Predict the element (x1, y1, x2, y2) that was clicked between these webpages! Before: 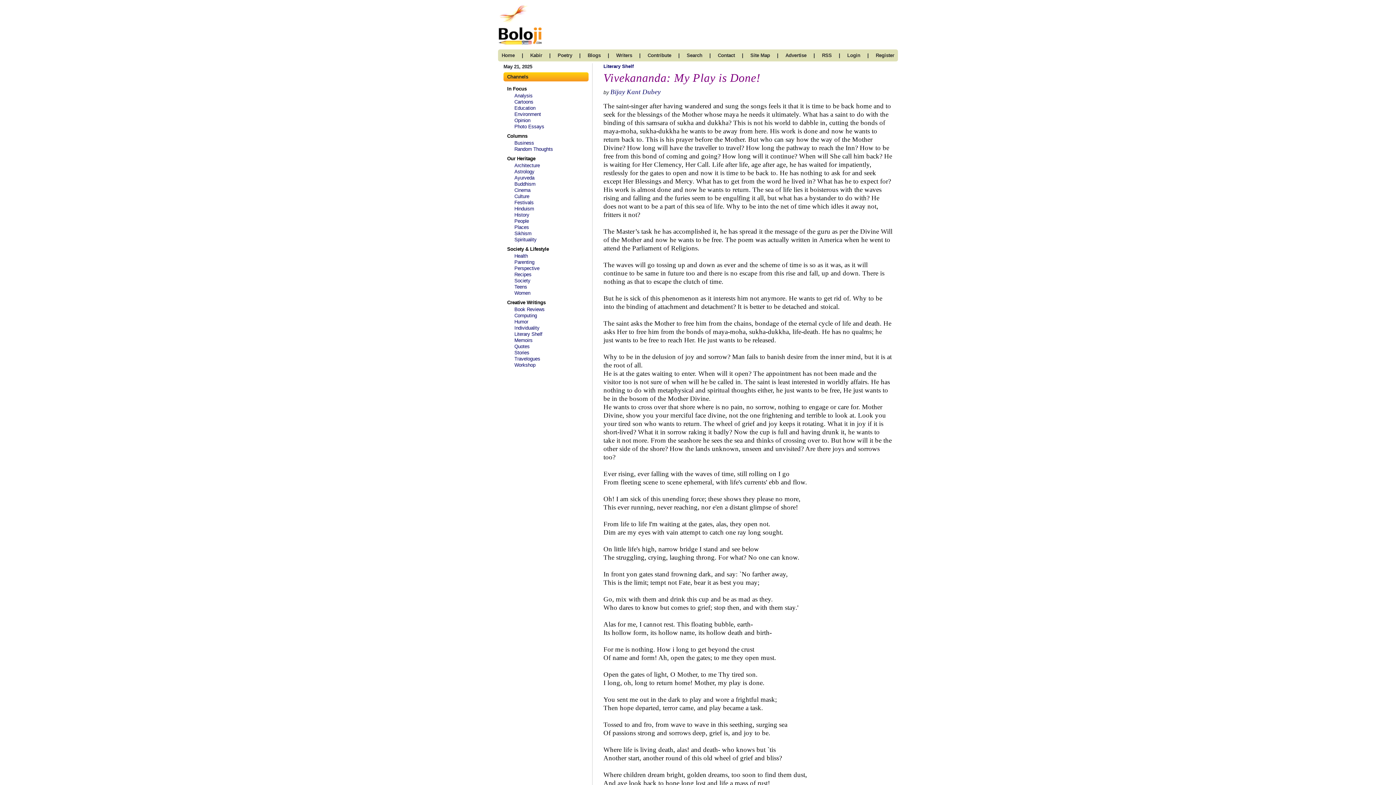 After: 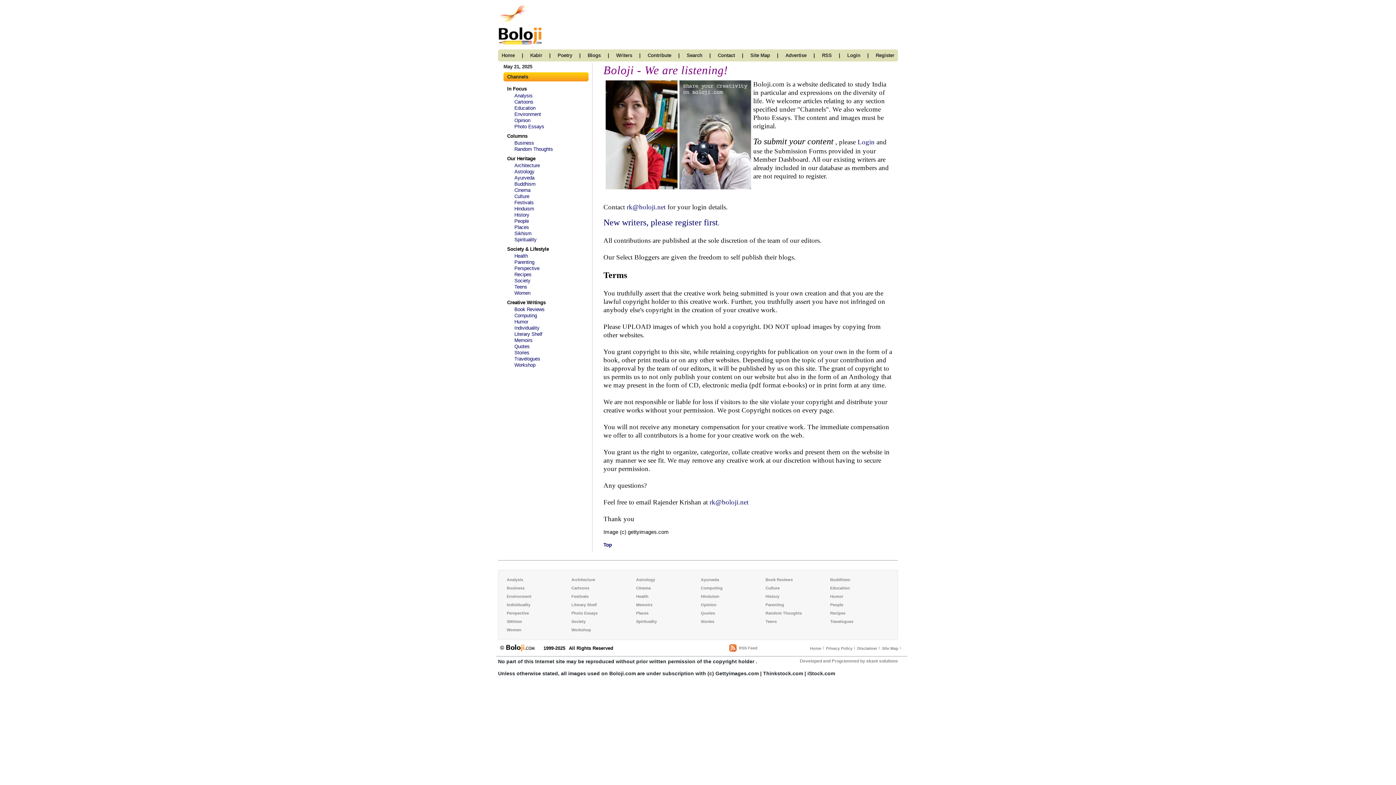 Action: bbox: (647, 52, 671, 58) label: Contribute